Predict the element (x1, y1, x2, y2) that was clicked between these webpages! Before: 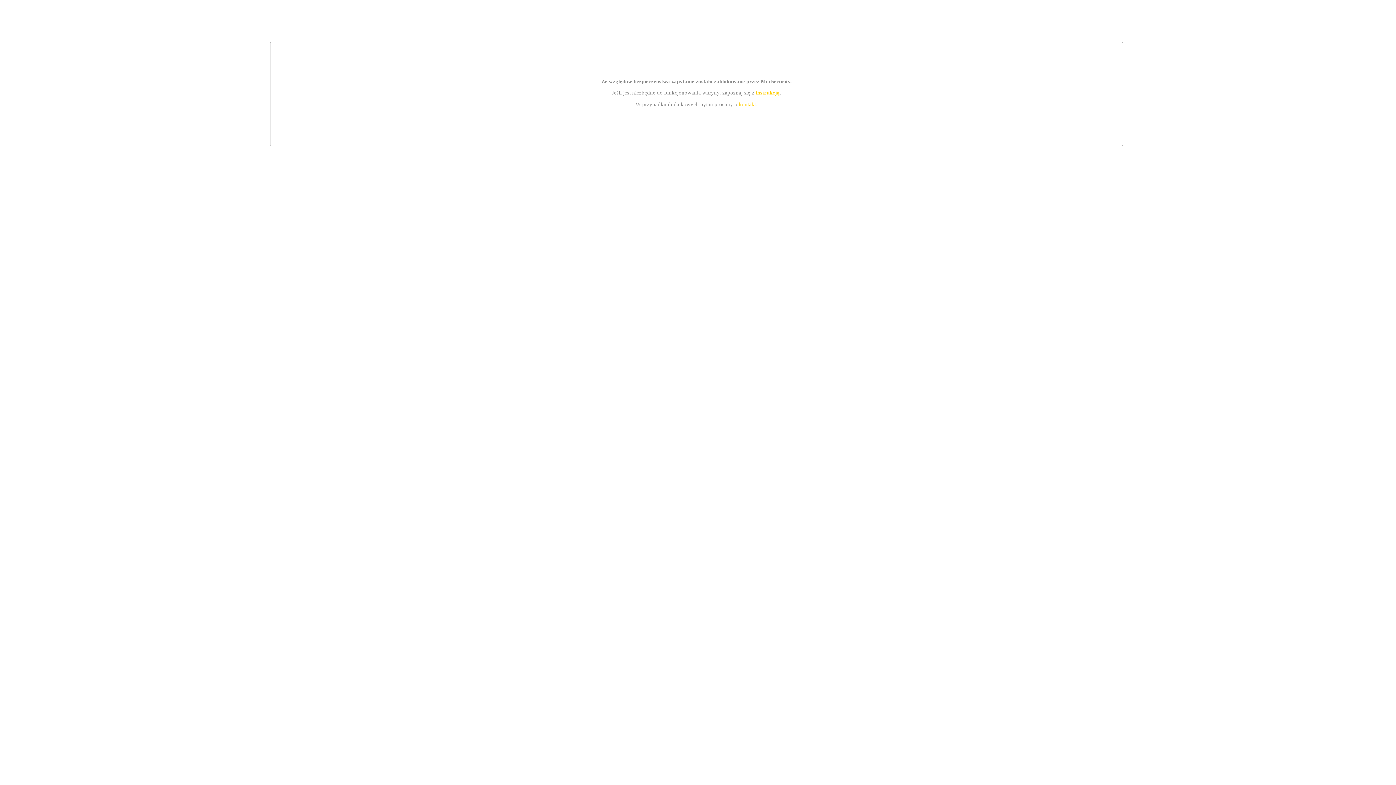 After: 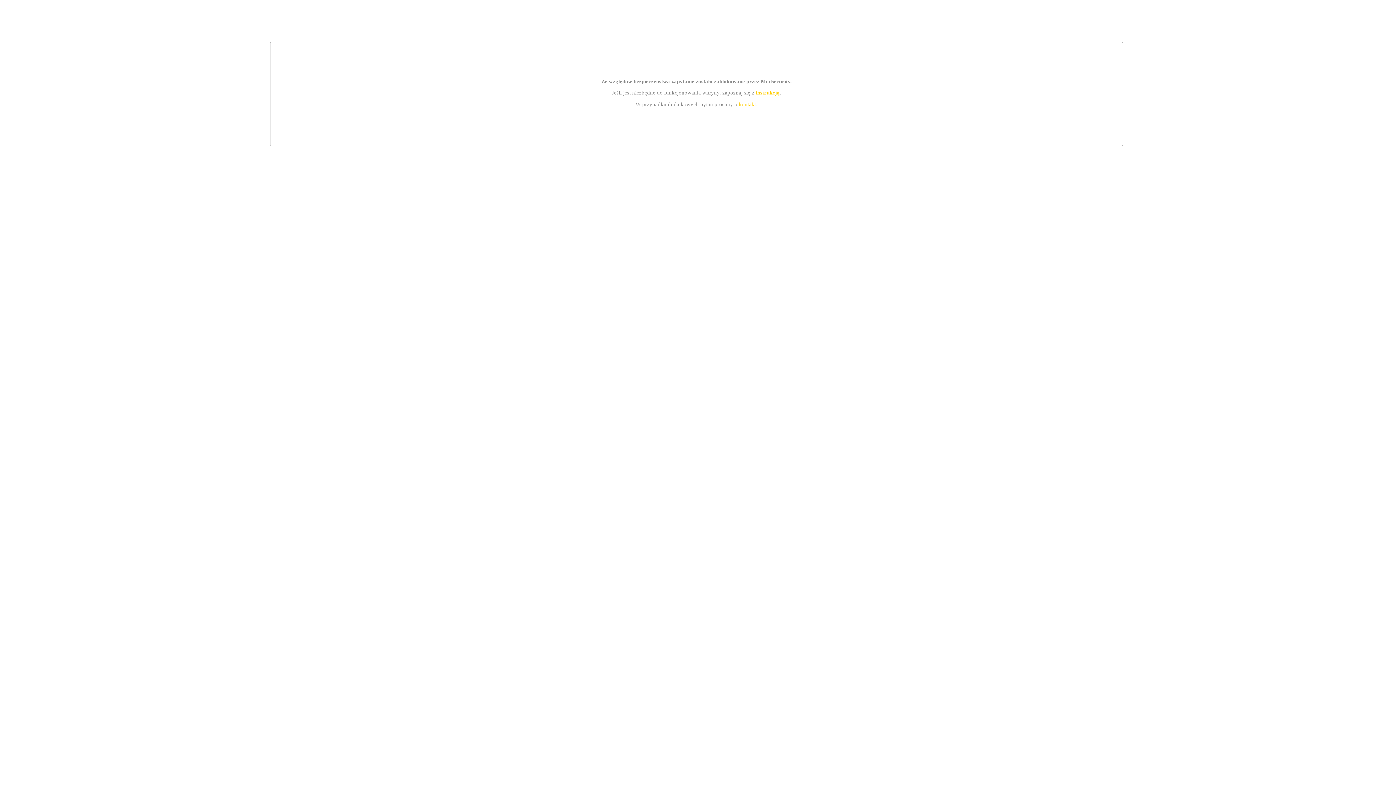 Action: bbox: (755, 89, 779, 95) label: instrukcją